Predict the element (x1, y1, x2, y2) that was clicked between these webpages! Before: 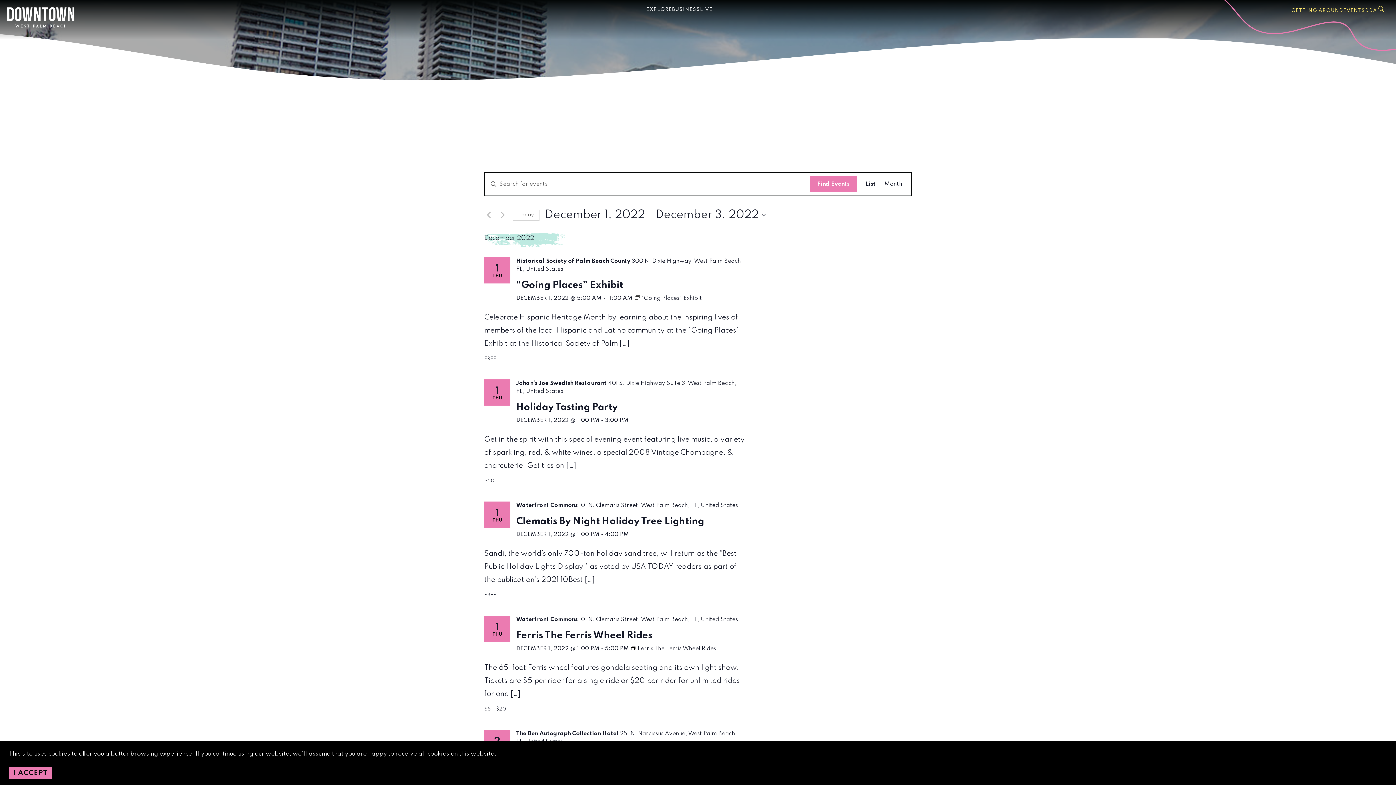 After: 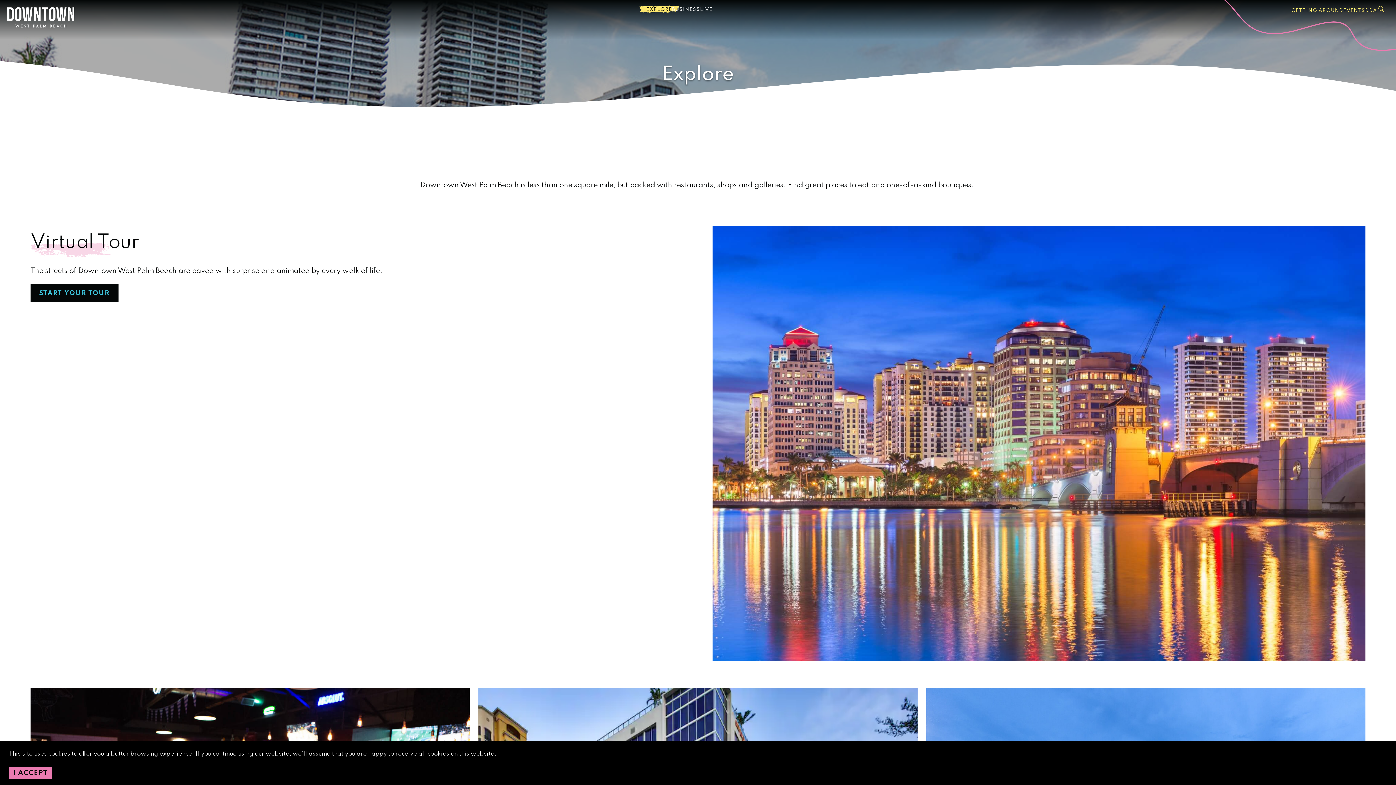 Action: label: EXPLORE bbox: (646, 7, 672, 12)